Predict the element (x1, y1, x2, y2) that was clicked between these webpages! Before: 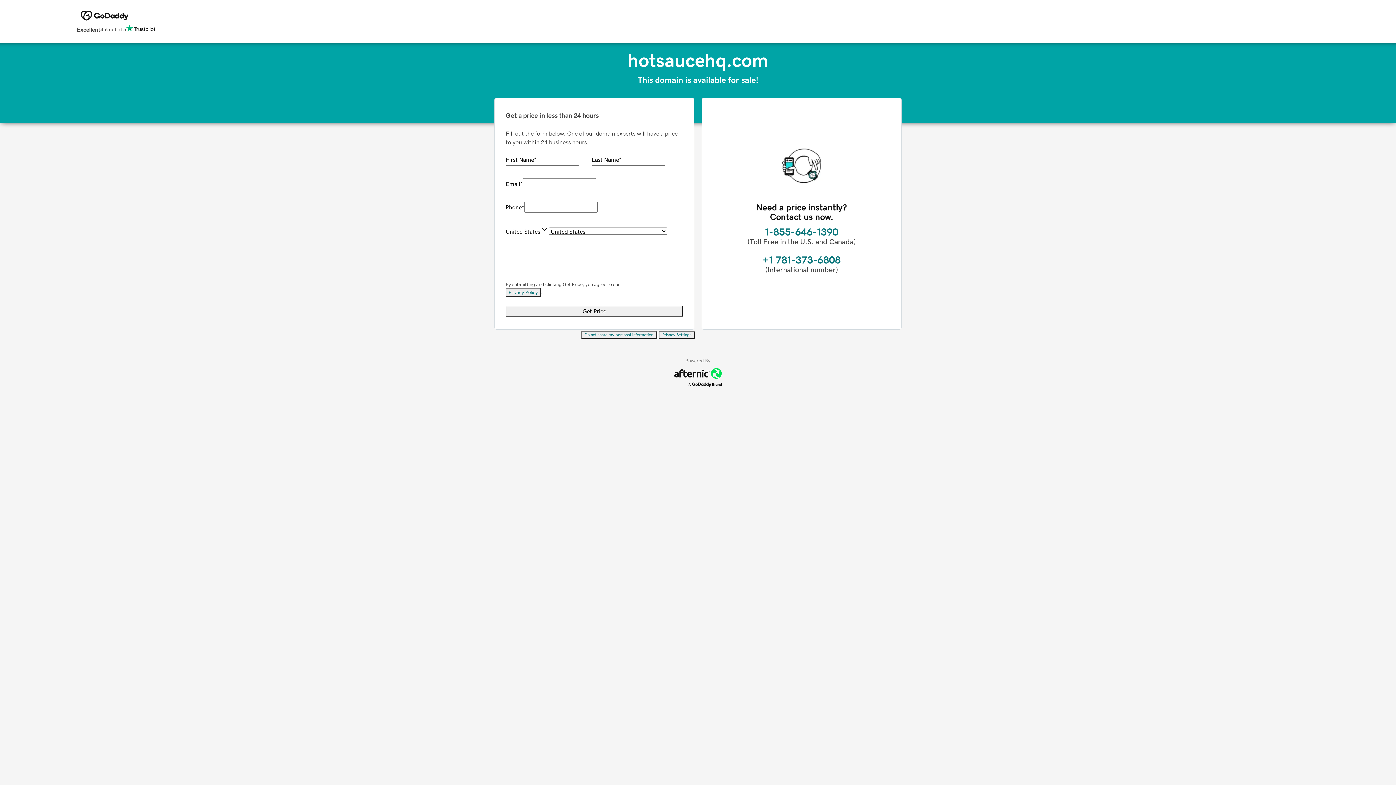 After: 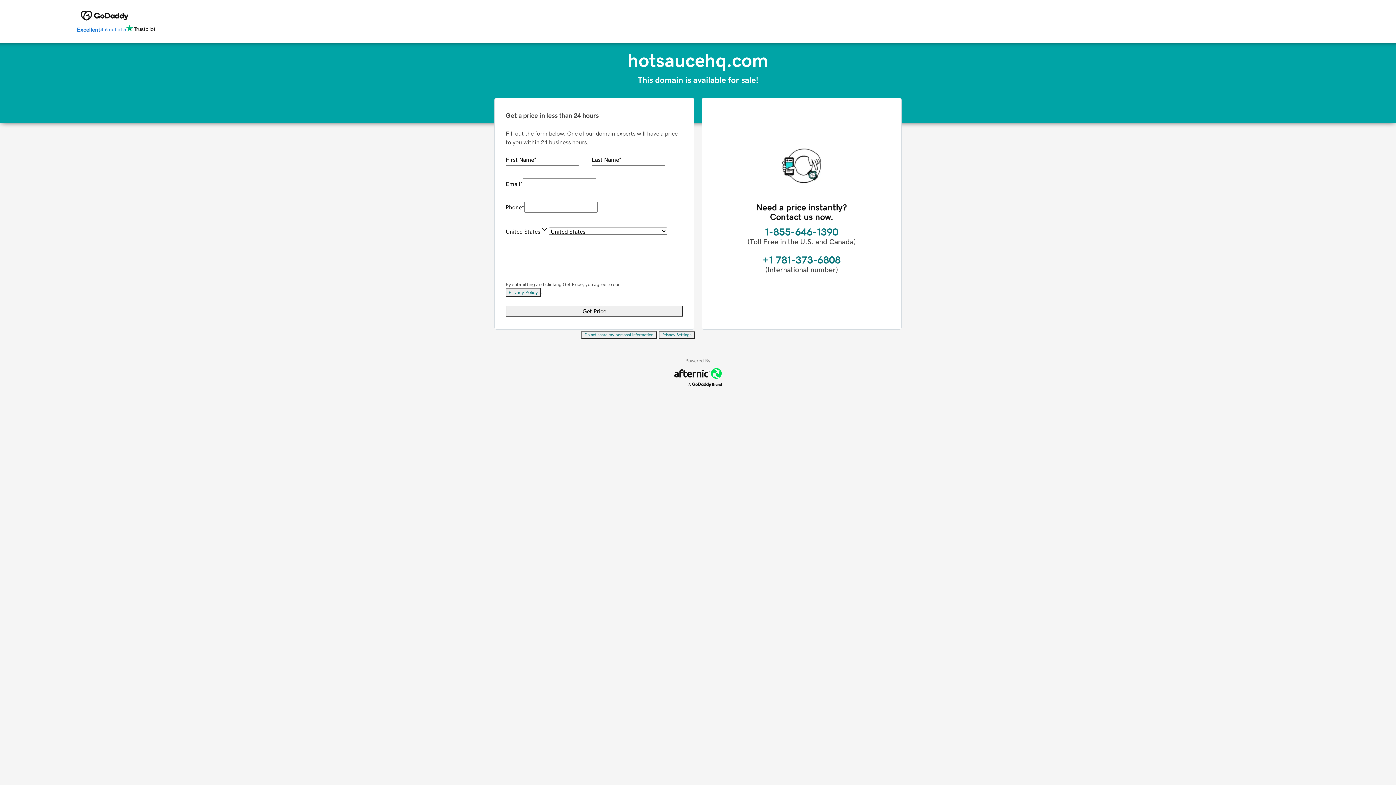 Action: label: Excellent
4.6 out of 5 bbox: (76, 24, 155, 34)